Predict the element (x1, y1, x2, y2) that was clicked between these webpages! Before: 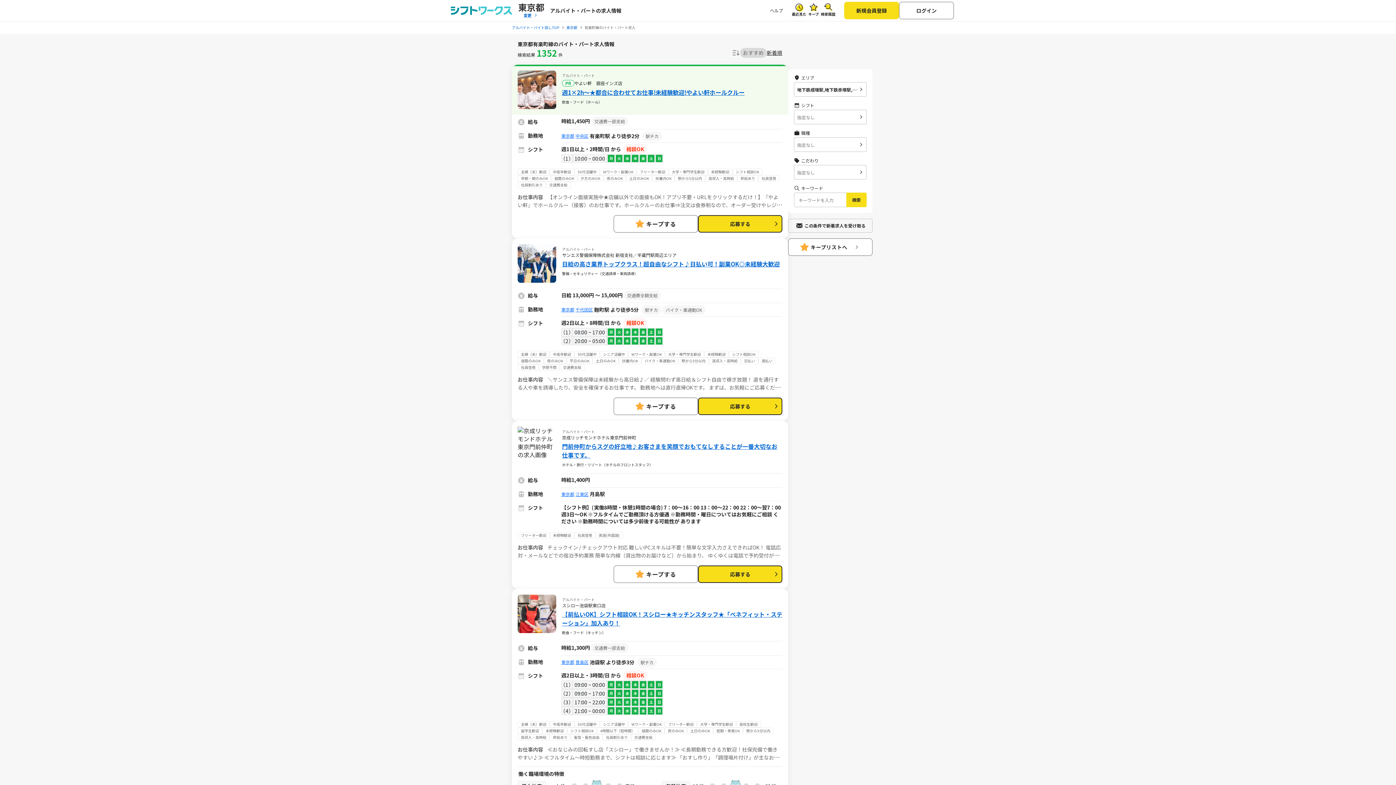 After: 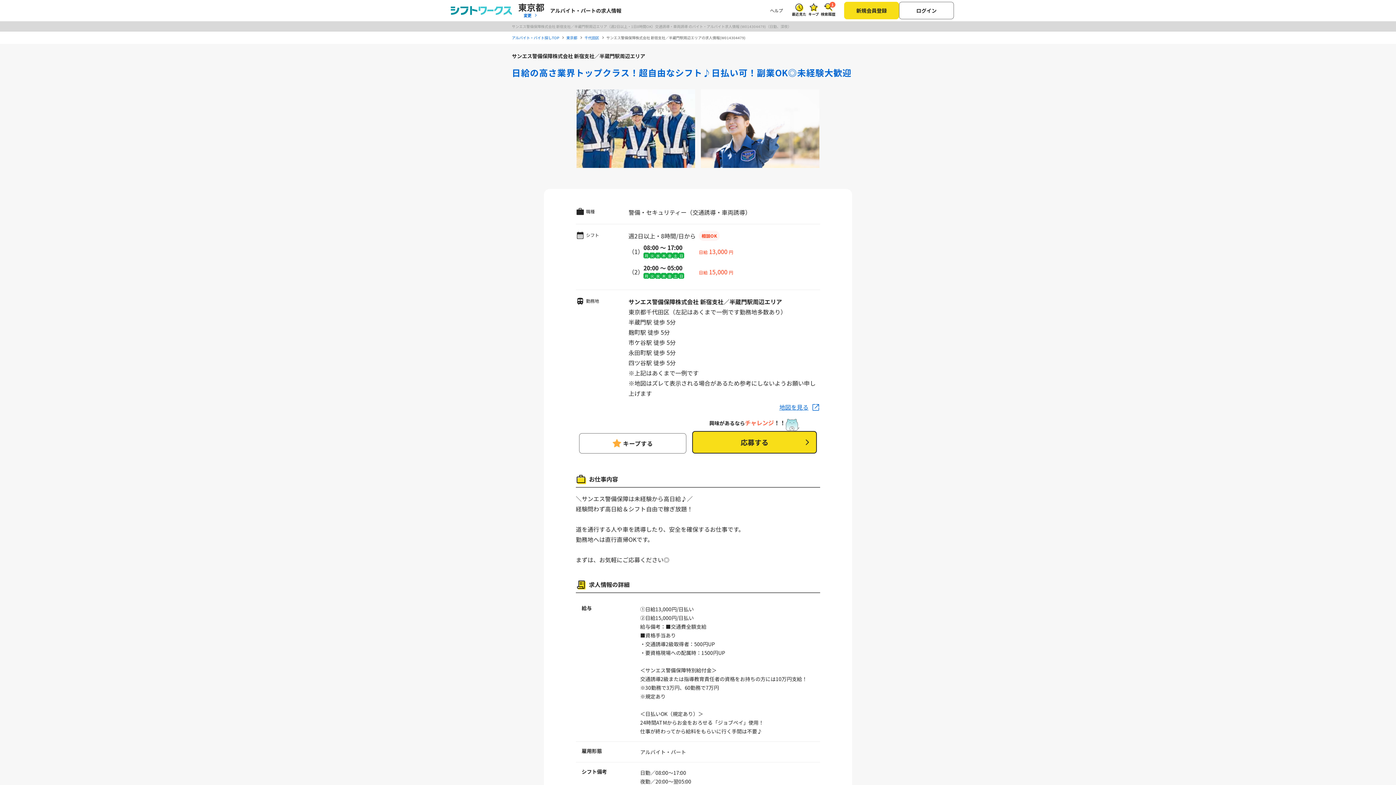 Action: label: 日給の高さ業界トップクラス！超自由なシフト♪日払い可！副業OK◎未経験大歓迎 bbox: (562, 259, 780, 268)